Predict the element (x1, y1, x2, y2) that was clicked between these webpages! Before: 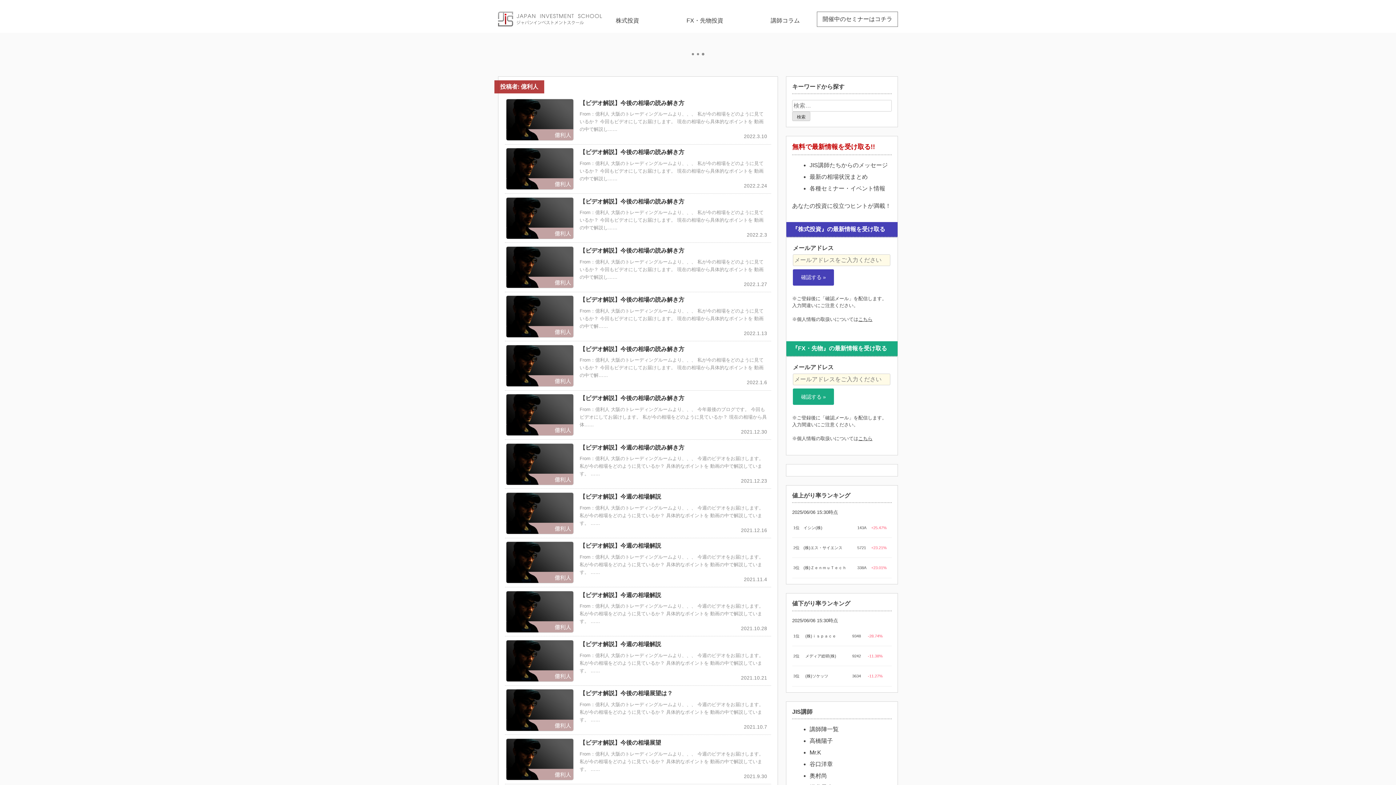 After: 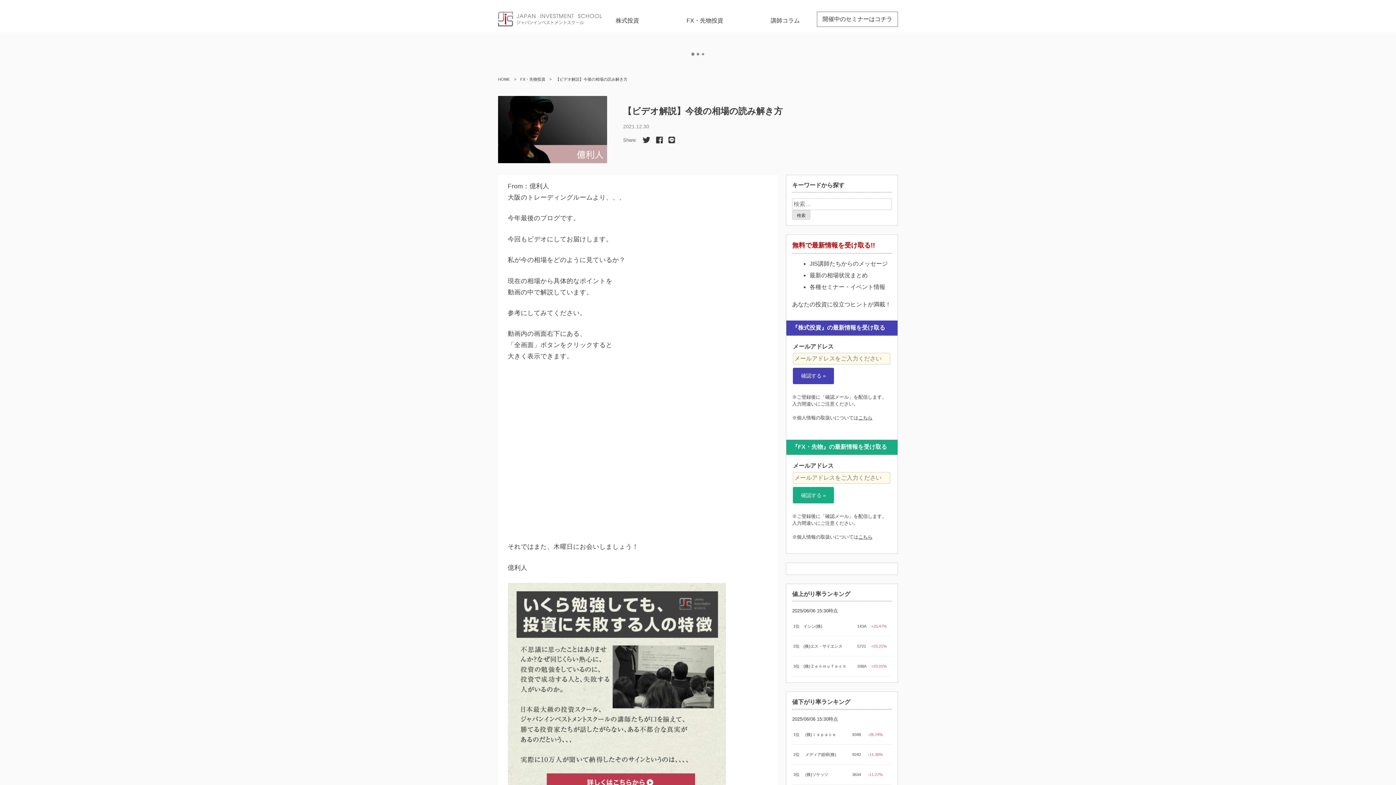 Action: bbox: (500, 392, 776, 439) label: 【ビデオ解説】今後の相場の読み解き方

From：億利人 大阪のトレーディングルームより、、、 今年最後のブログです。 今回もビデオにしてお届けします。 私が今の相場をどのように見ているか？ 現在の相場から具体……
2021.12.30